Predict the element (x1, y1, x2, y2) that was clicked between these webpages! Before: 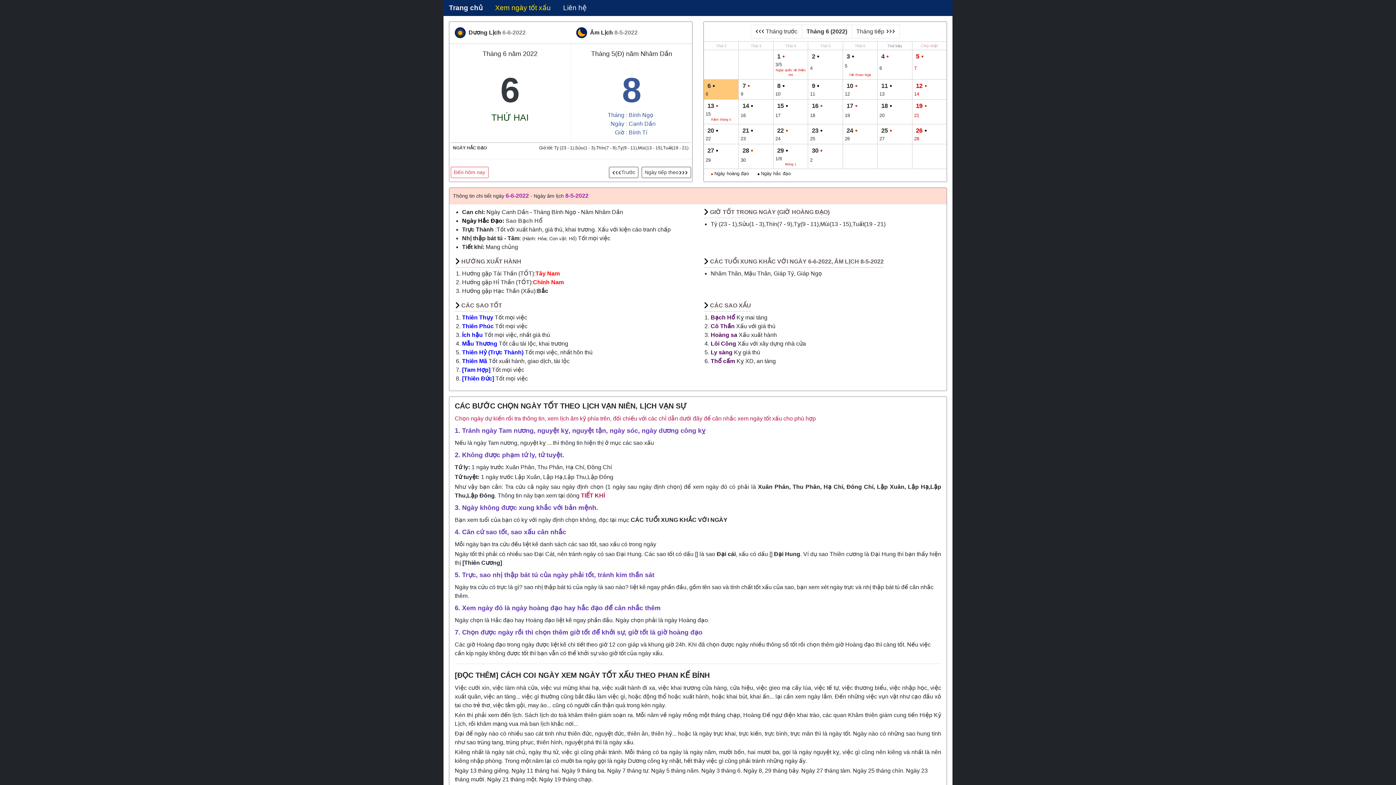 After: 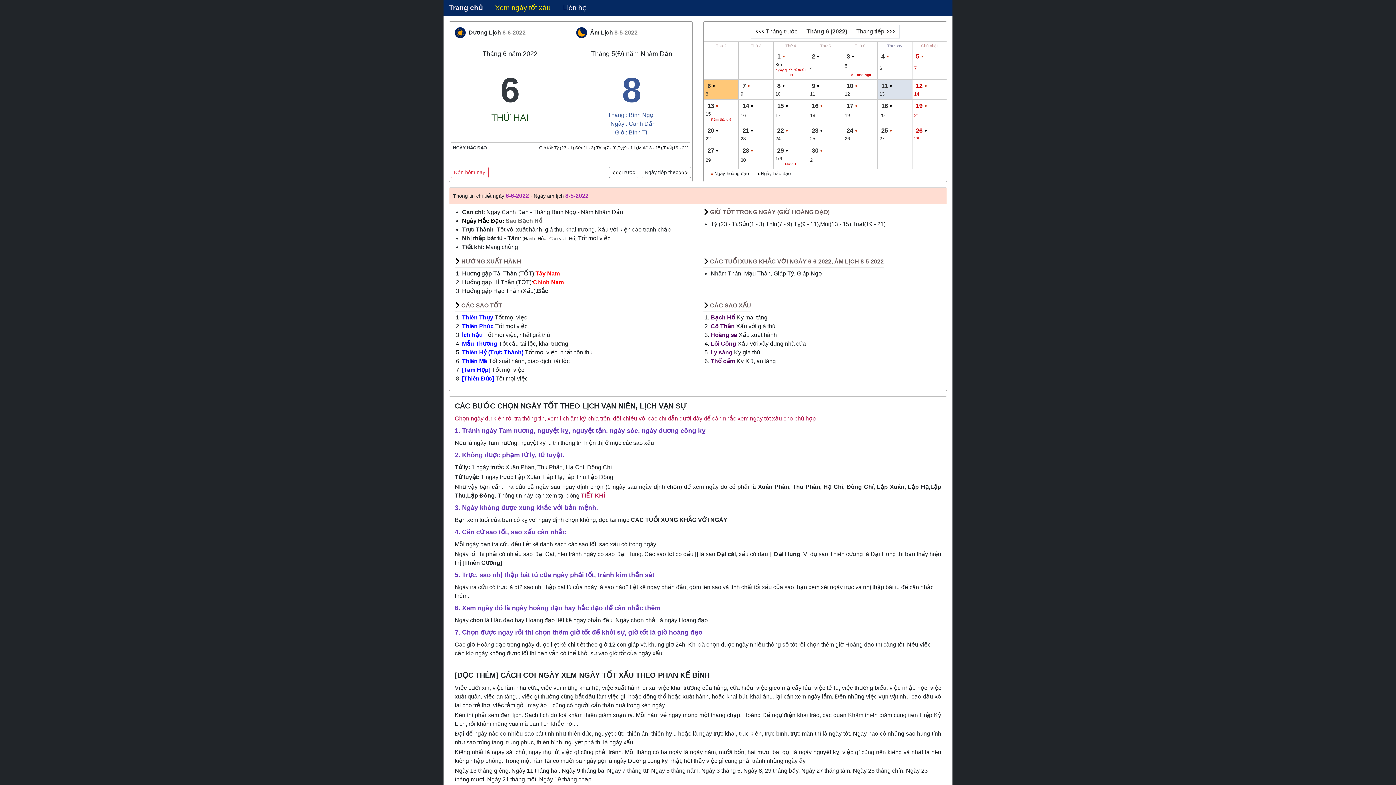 Action: bbox: (877, 79, 912, 99) label: 11
13